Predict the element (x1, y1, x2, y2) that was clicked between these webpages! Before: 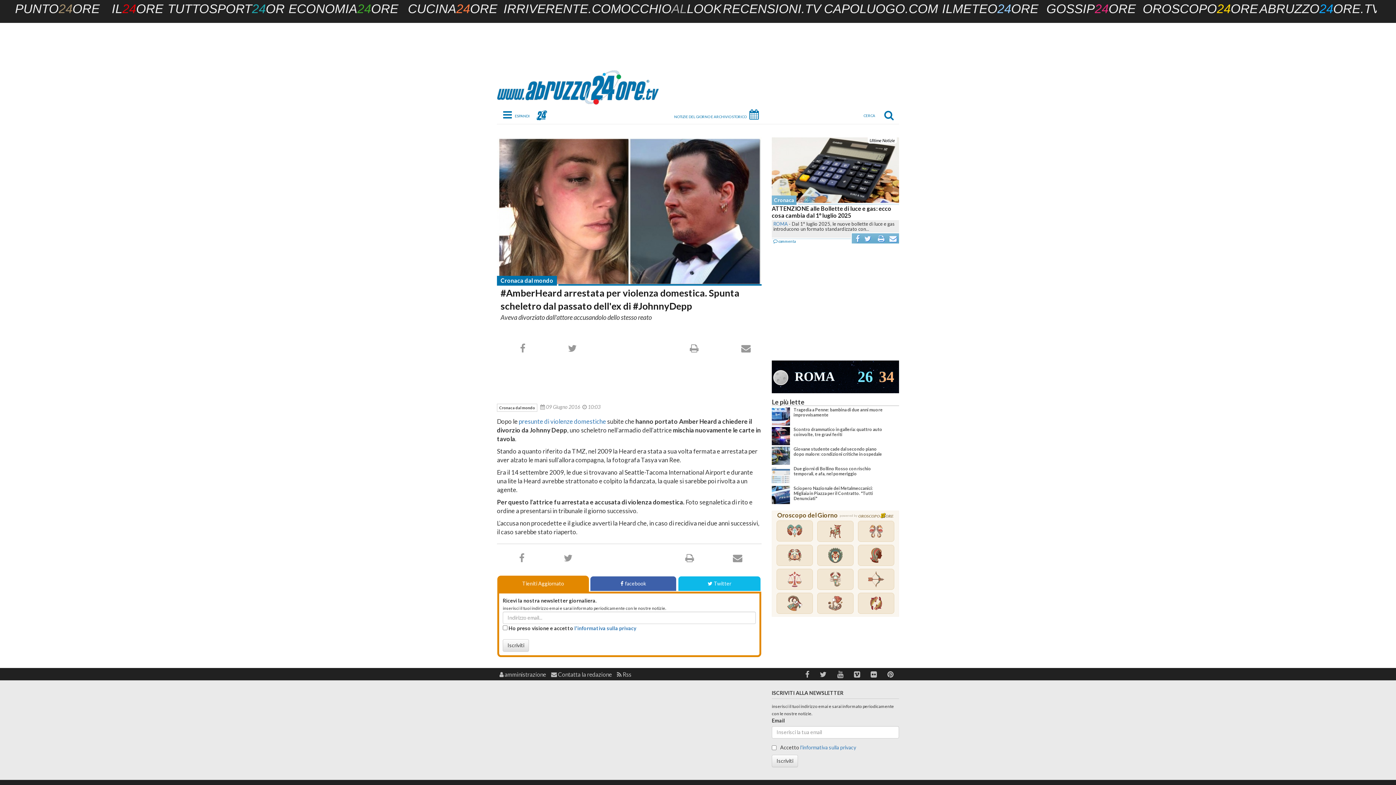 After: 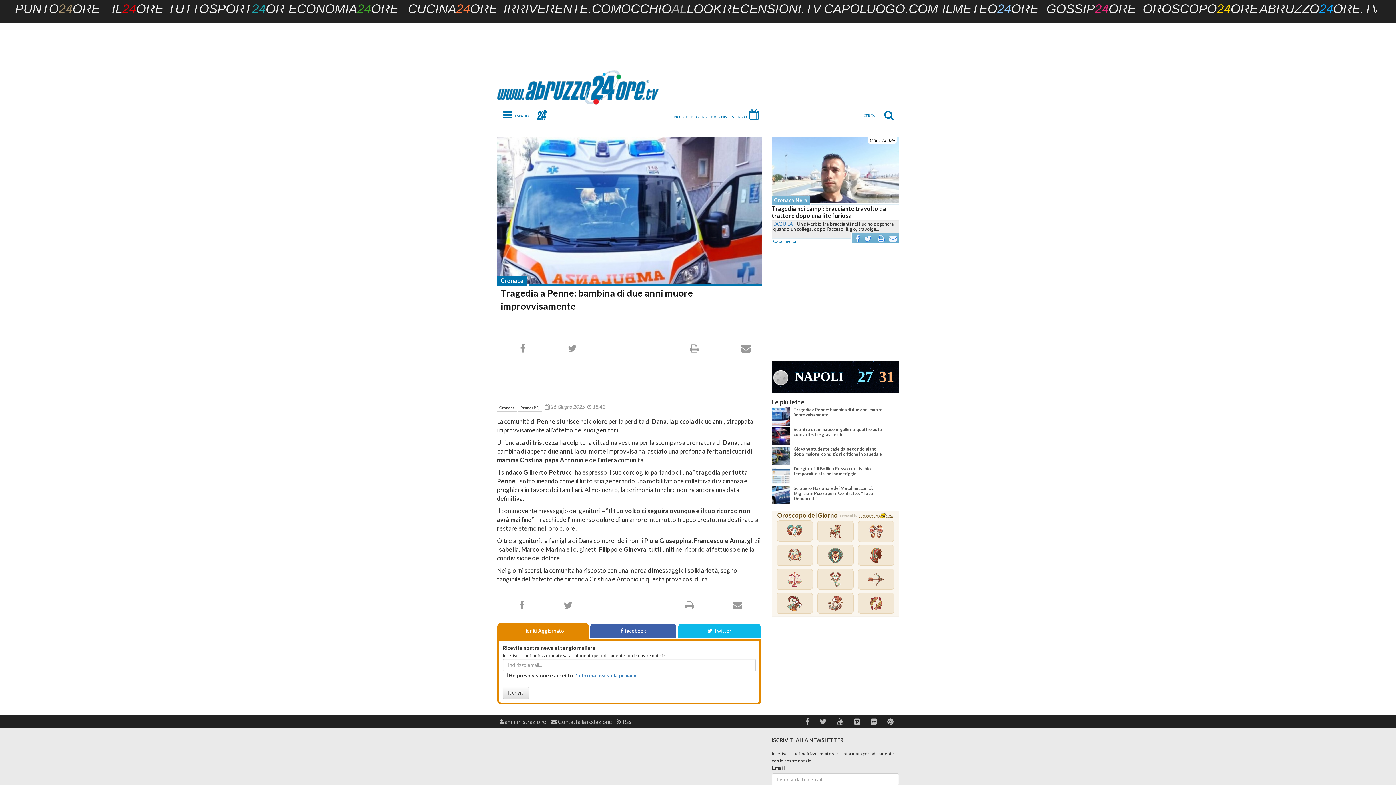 Action: label: Tragedia a Penne: bambina di due anni muore improvvisamente bbox: (793, 407, 882, 417)